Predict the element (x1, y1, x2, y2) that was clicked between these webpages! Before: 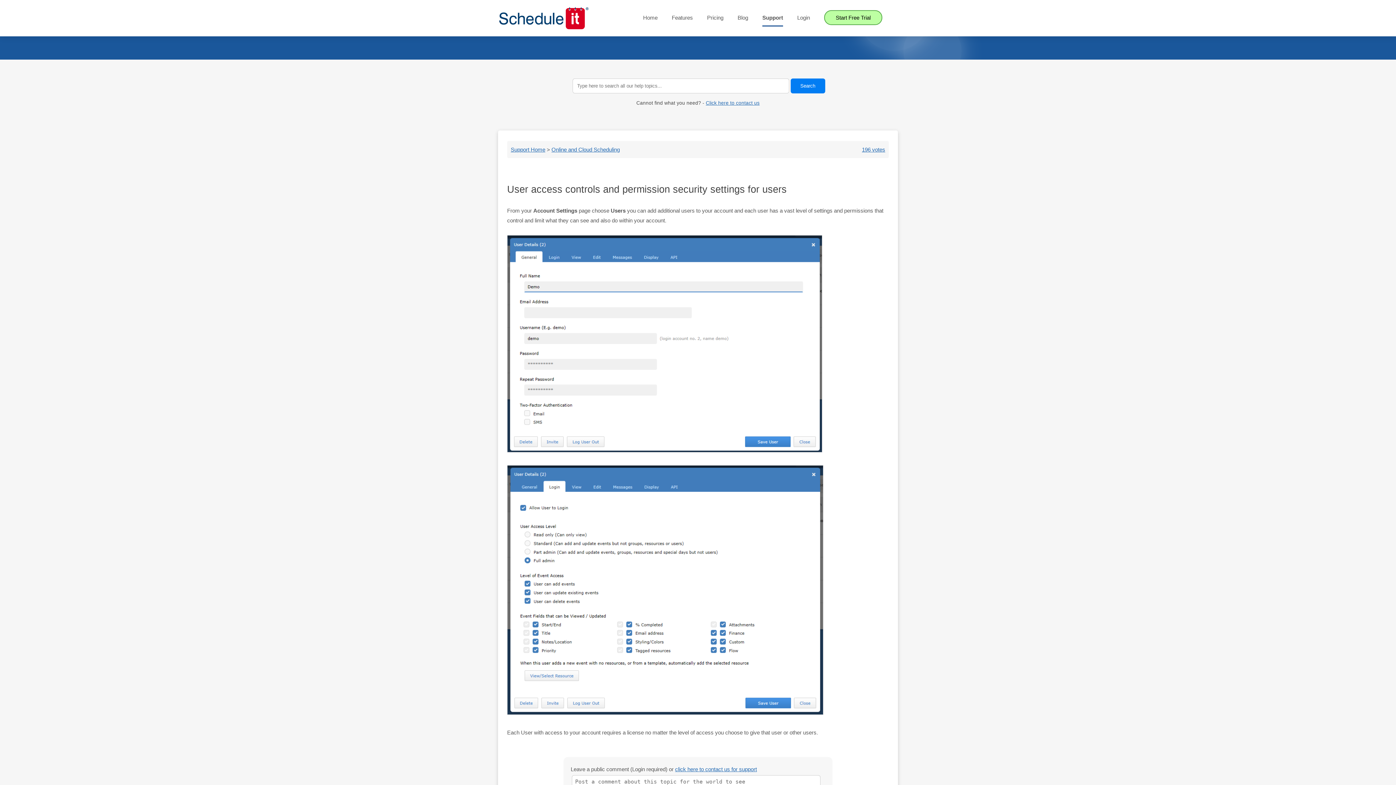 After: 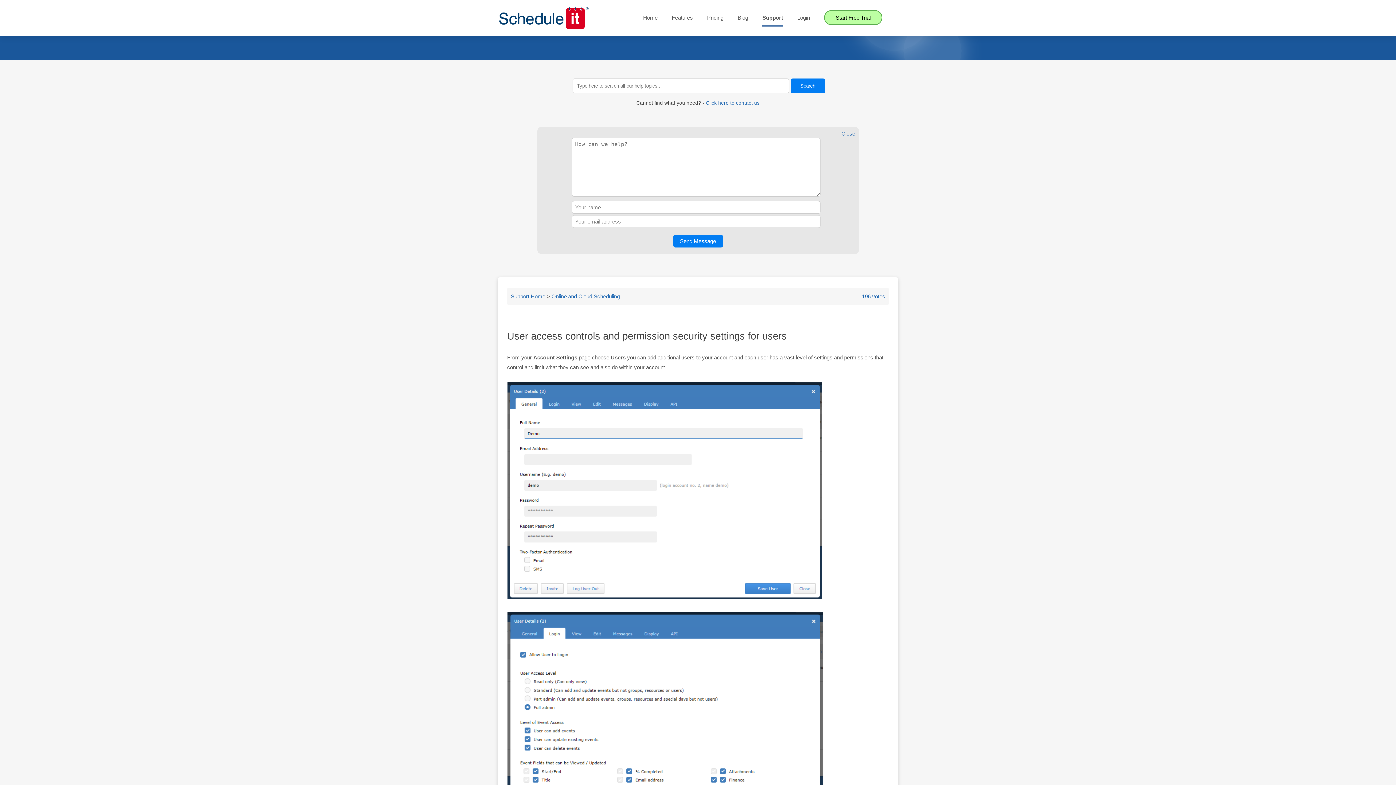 Action: label: click here to contact us for support bbox: (675, 766, 757, 772)